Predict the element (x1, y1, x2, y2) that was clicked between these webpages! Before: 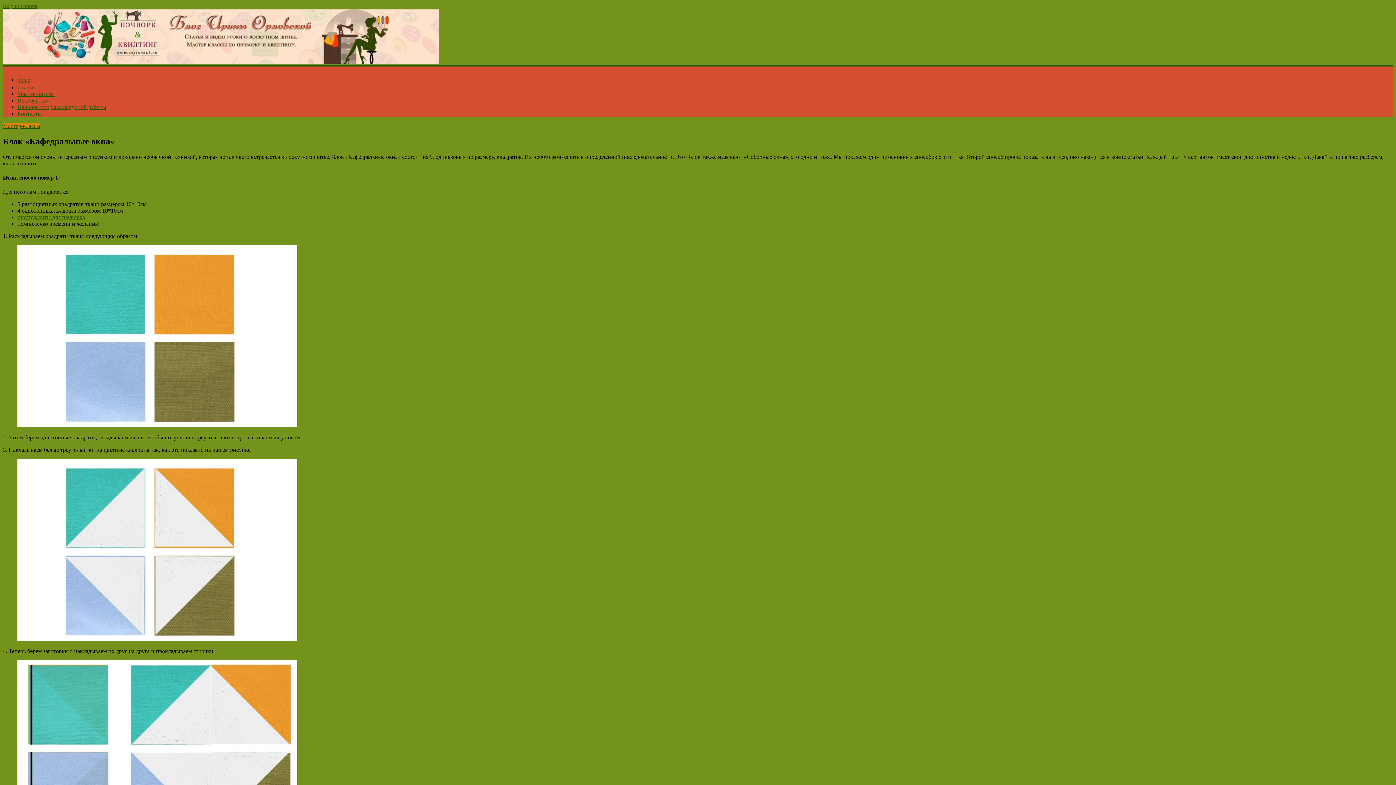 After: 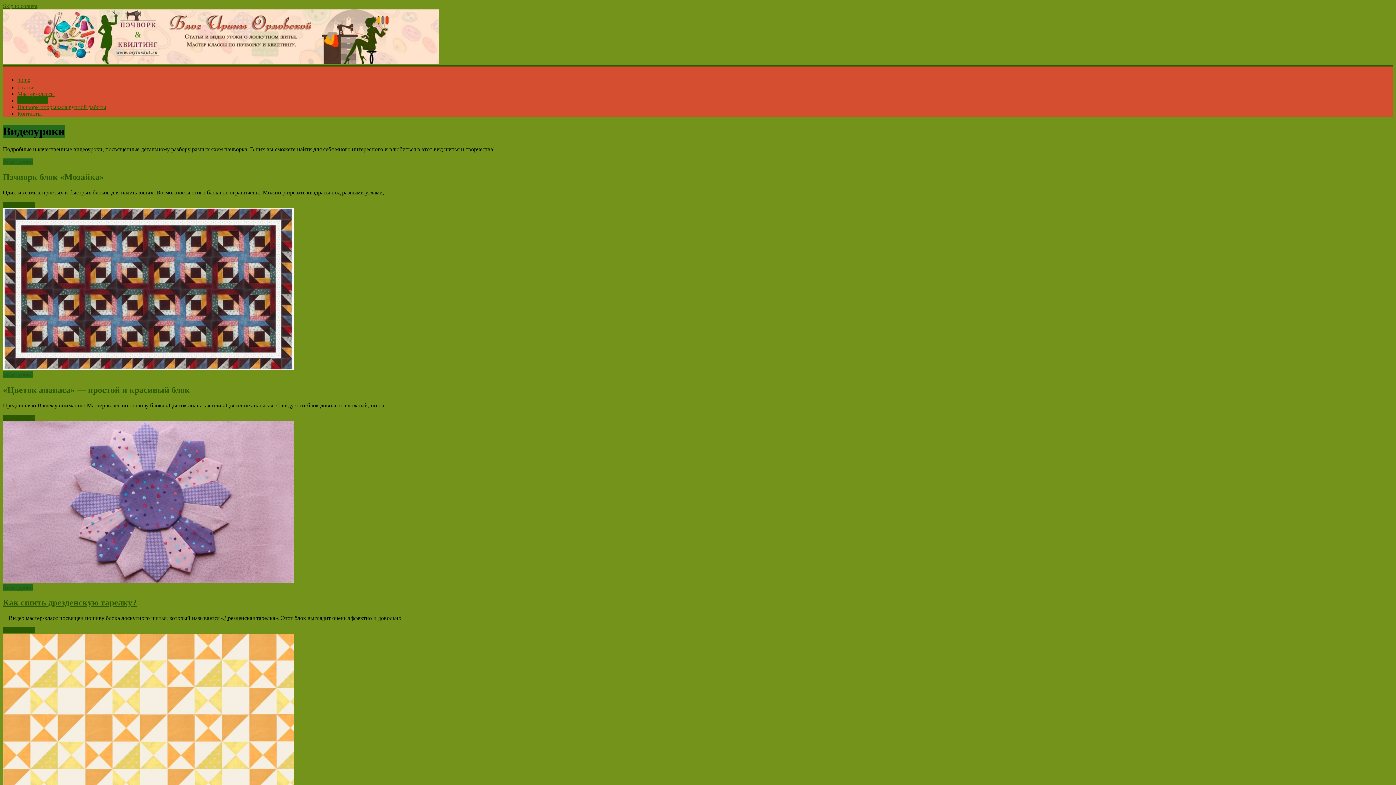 Action: bbox: (17, 97, 47, 103) label: Видеоуроки